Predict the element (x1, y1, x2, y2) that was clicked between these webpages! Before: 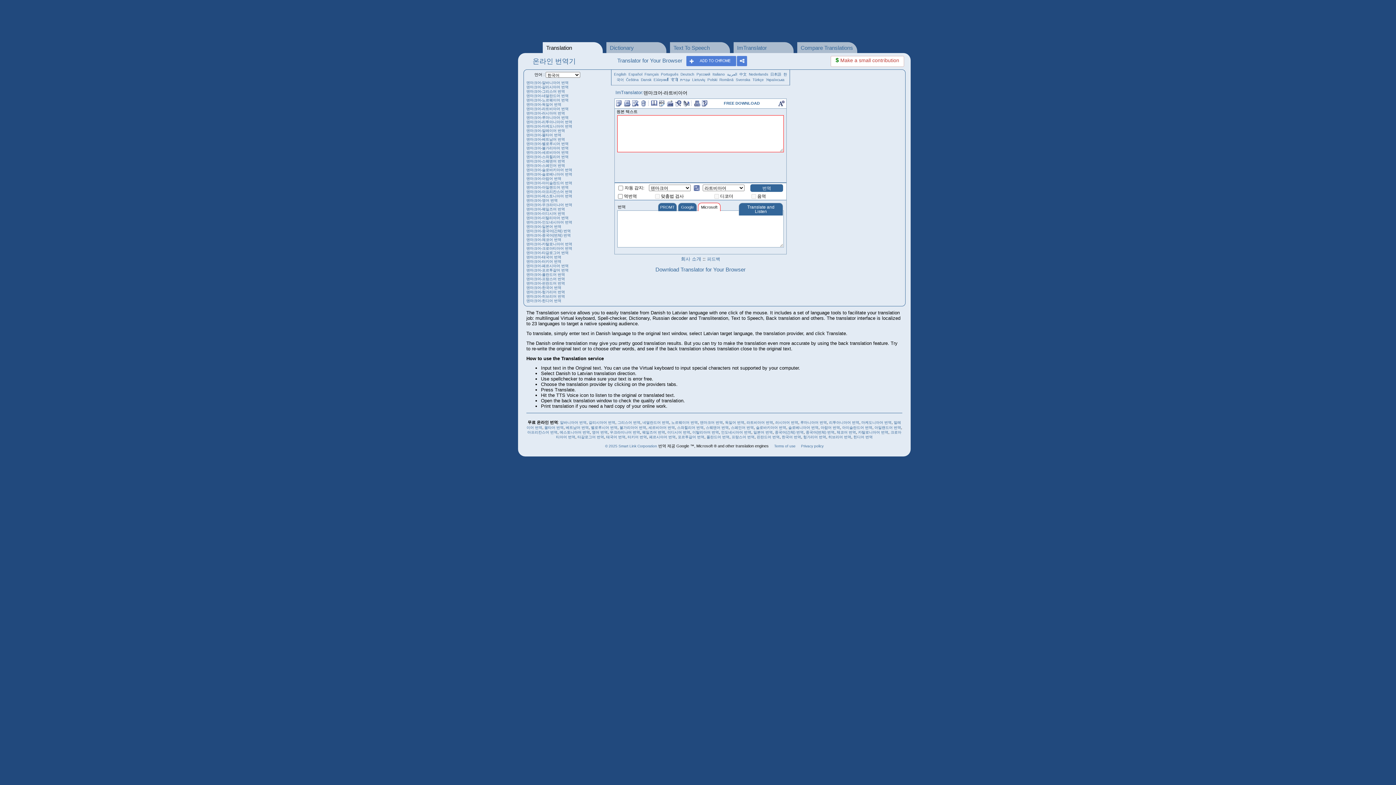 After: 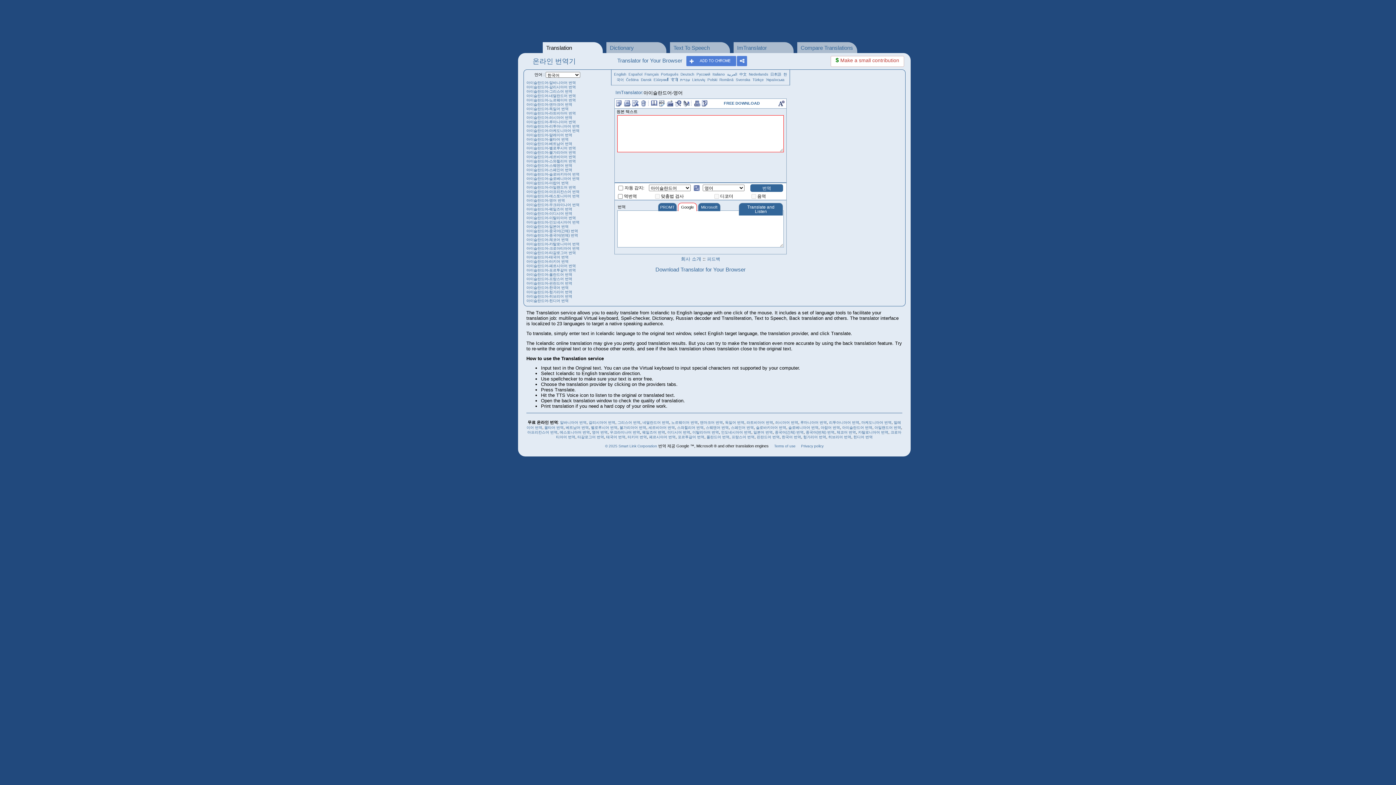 Action: label: 아이슬란드어 번역 bbox: (842, 425, 872, 429)